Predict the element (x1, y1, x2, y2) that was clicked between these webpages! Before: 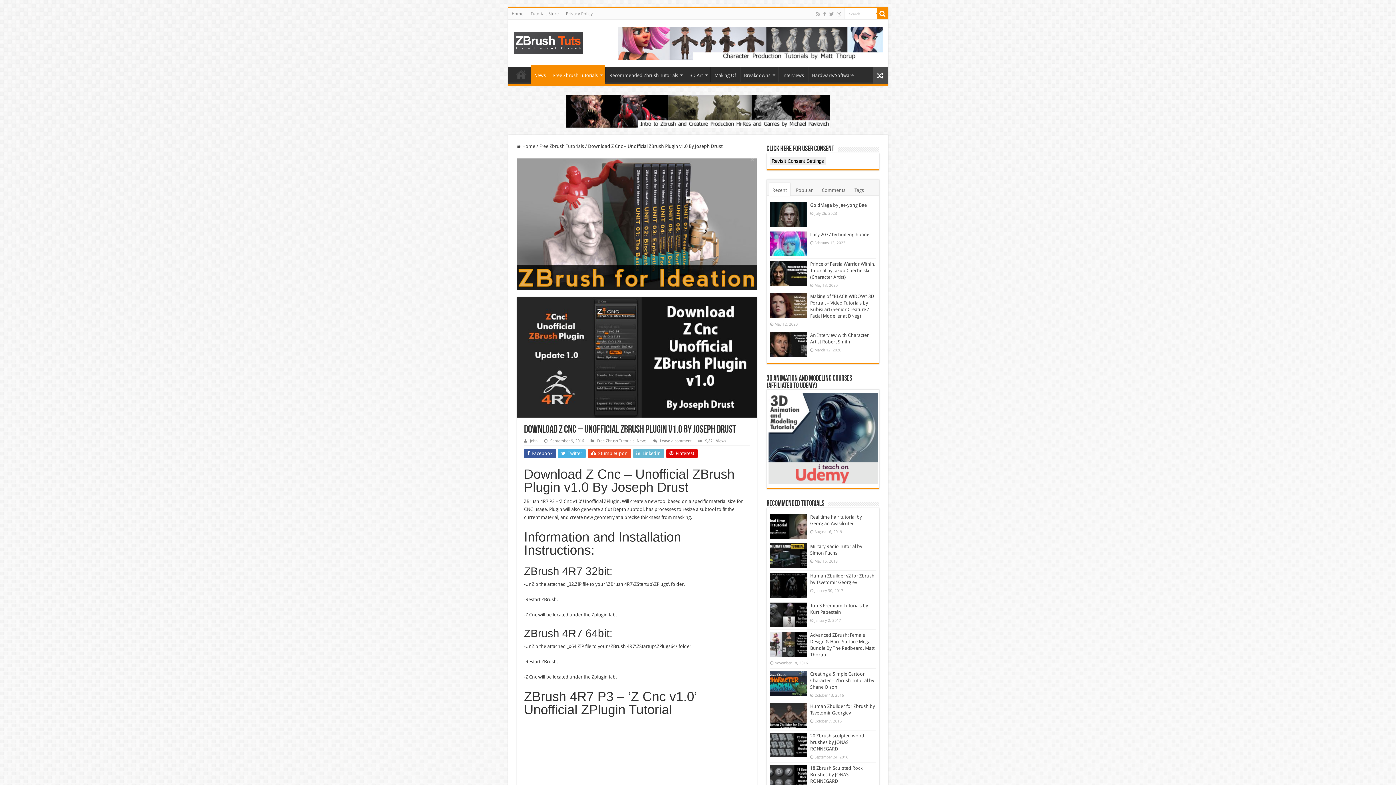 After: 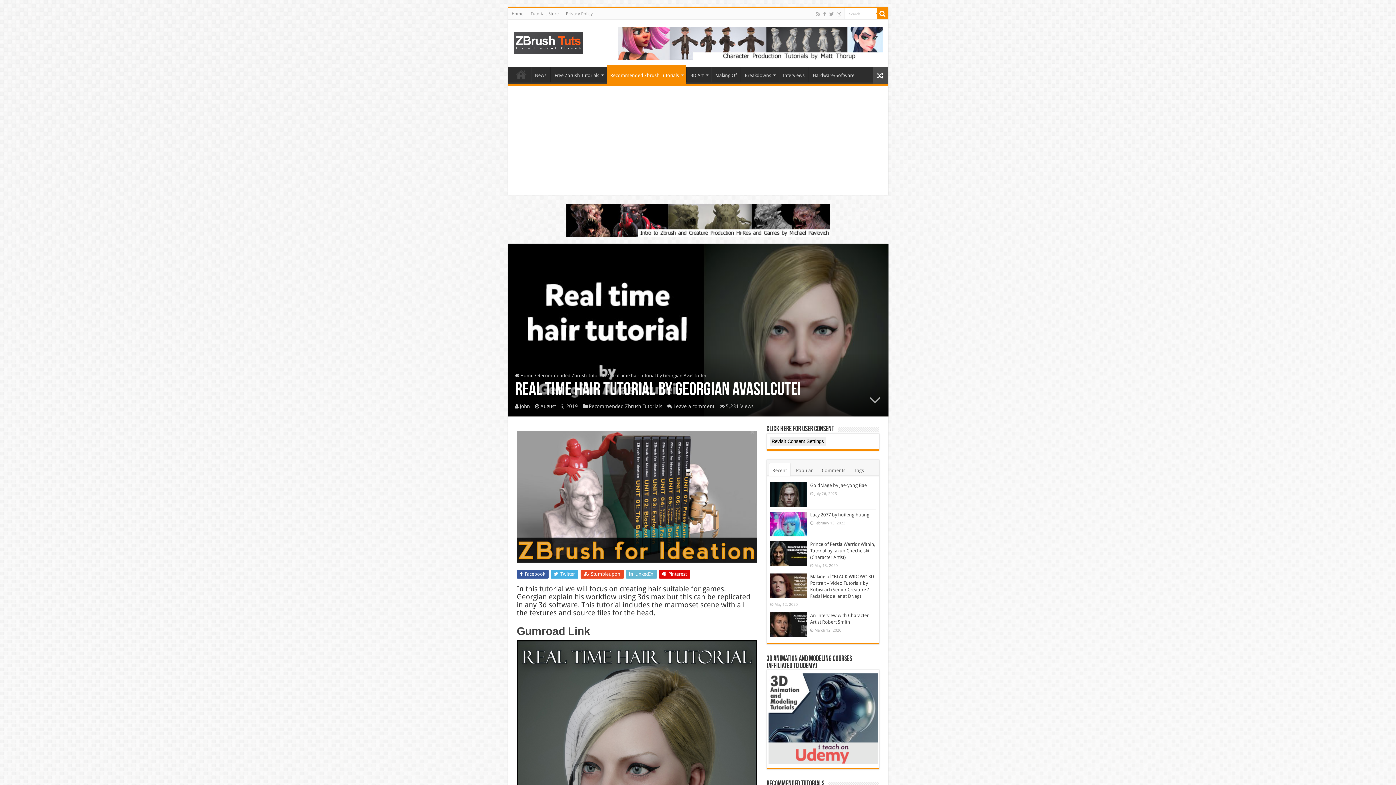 Action: bbox: (770, 514, 806, 538)